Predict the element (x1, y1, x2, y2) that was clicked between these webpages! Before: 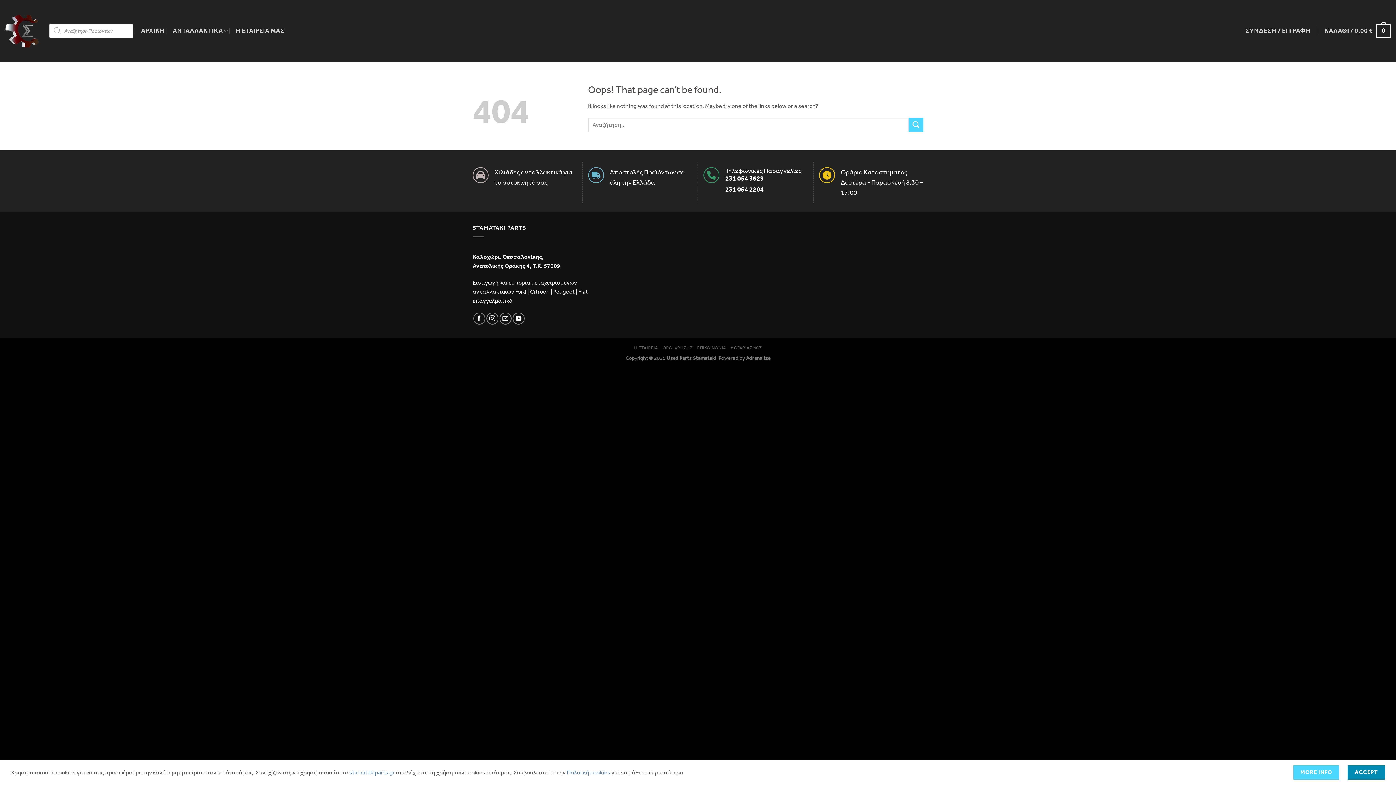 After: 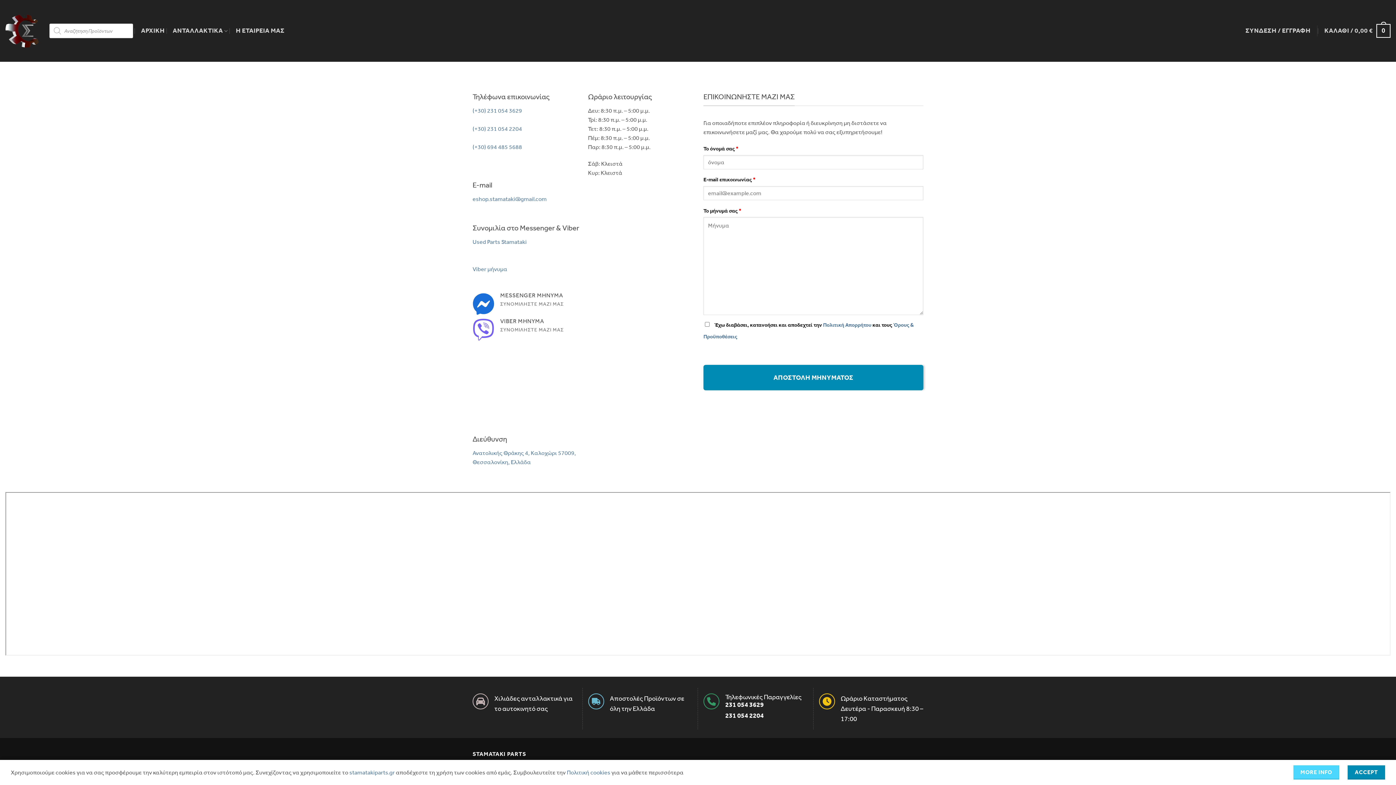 Action: label: ΕΠΙΚΟΙΝΩΝΙΑ bbox: (697, 345, 726, 350)